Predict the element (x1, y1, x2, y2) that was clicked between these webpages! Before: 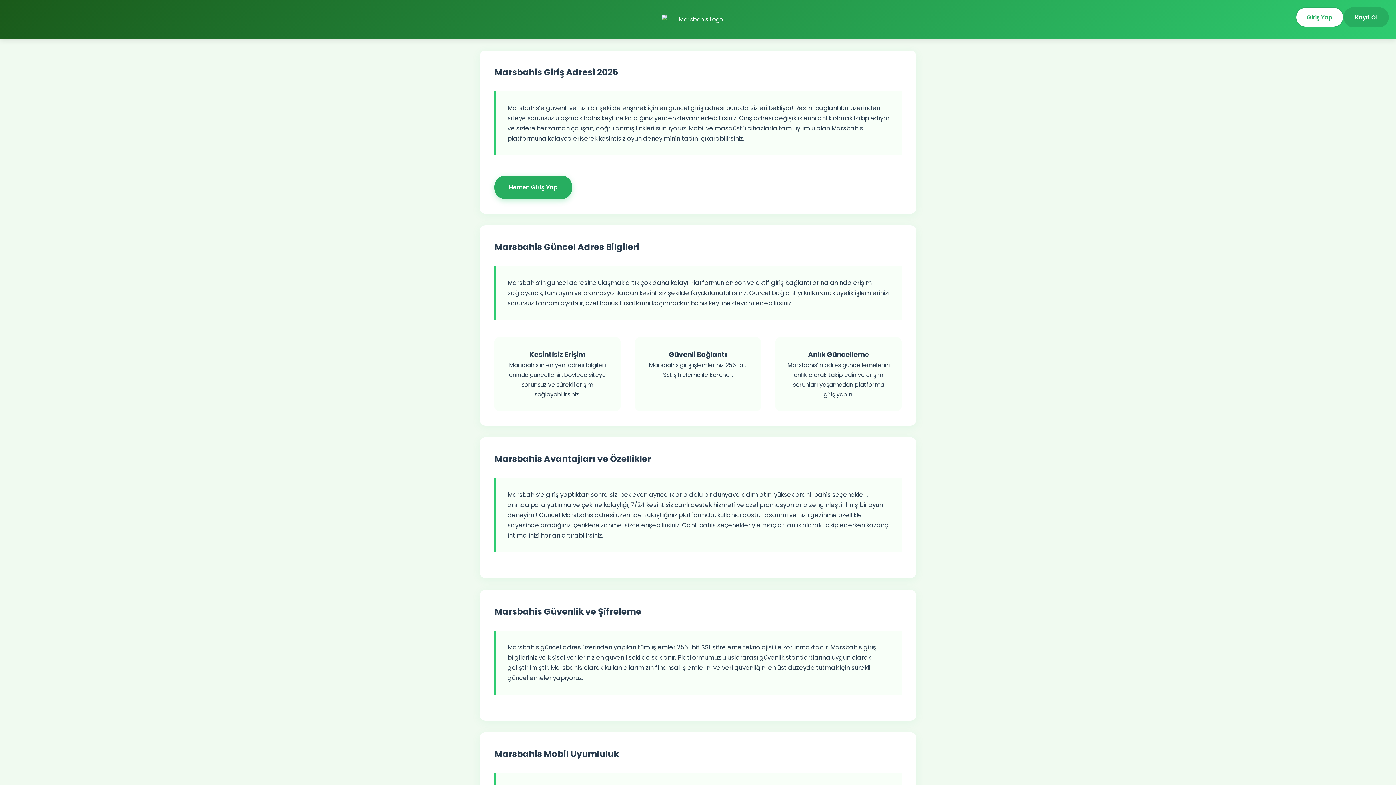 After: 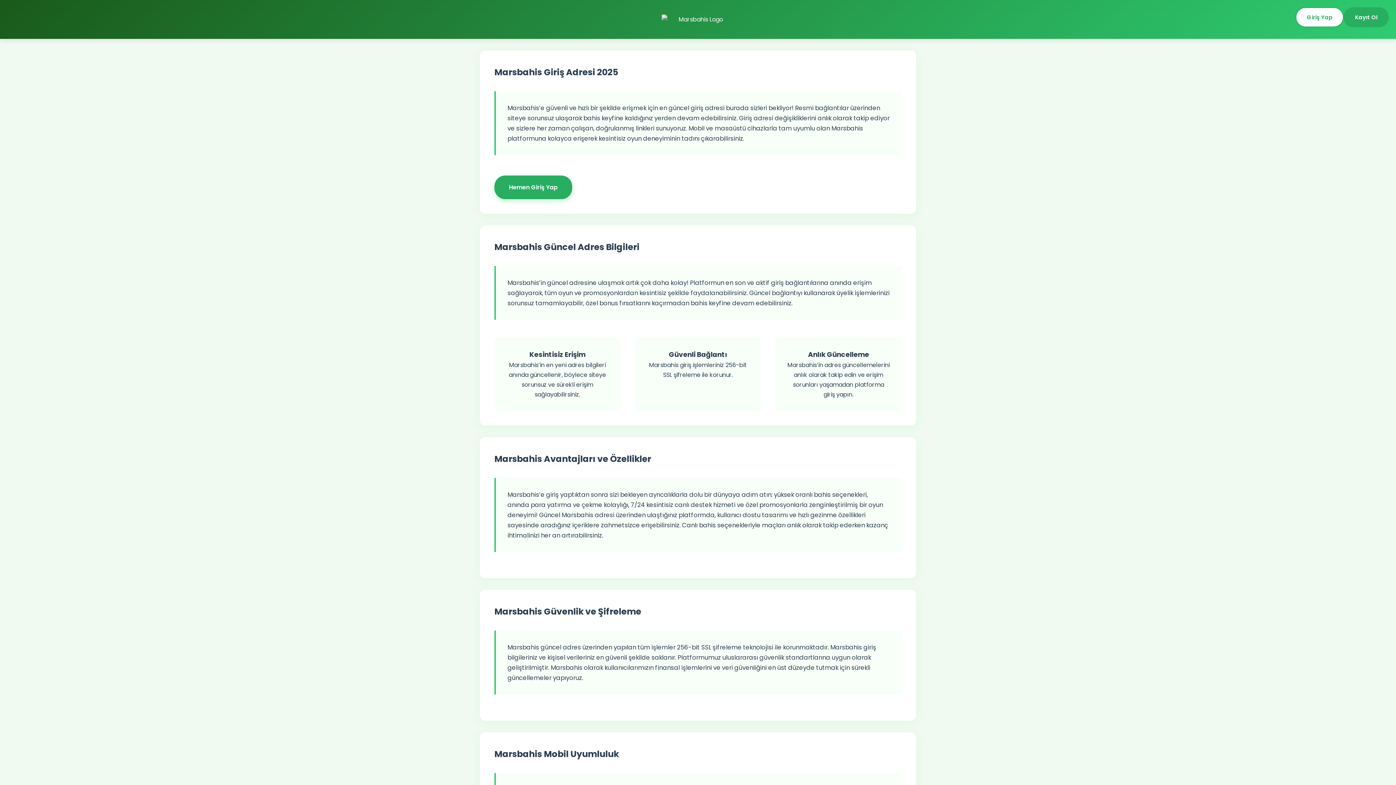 Action: label: Giriş Yap bbox: (1295, 7, 1344, 27)